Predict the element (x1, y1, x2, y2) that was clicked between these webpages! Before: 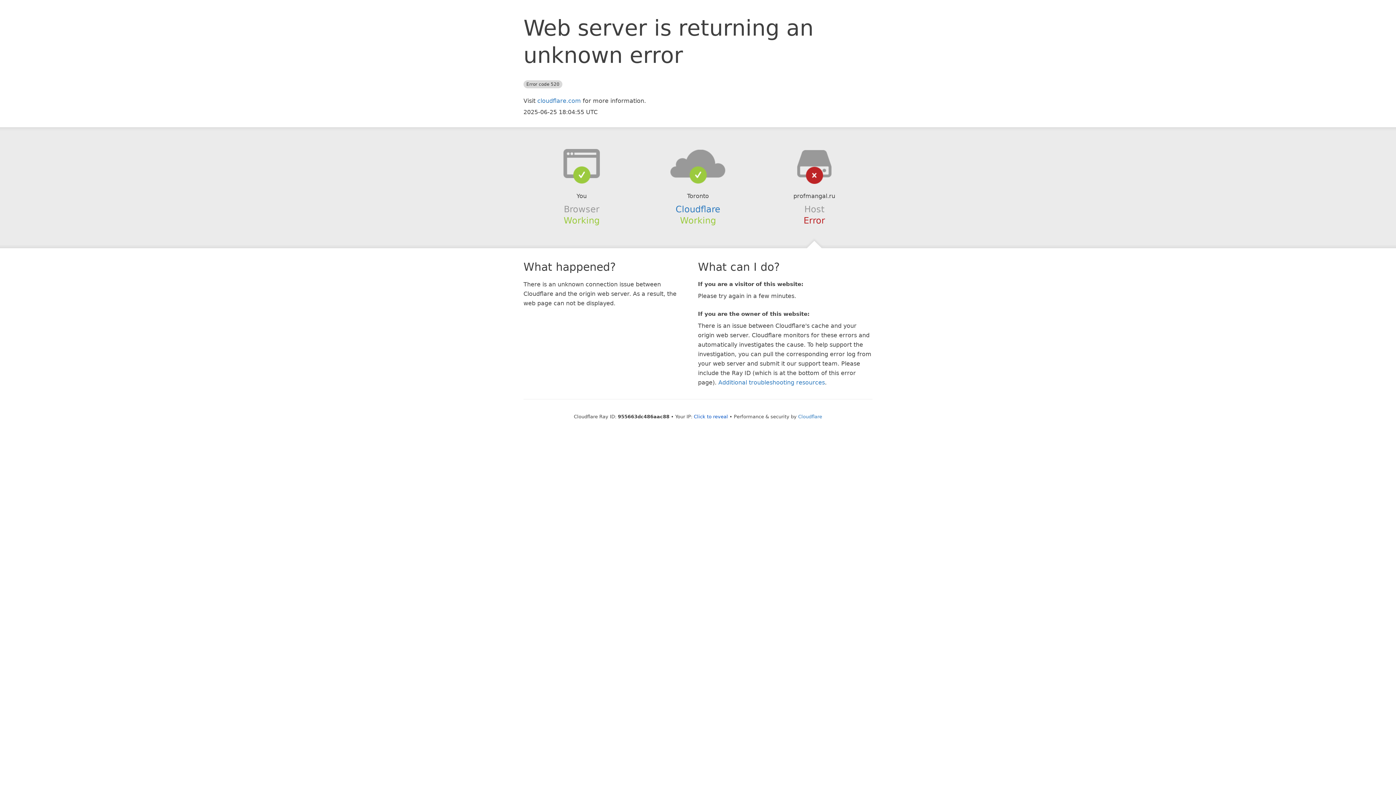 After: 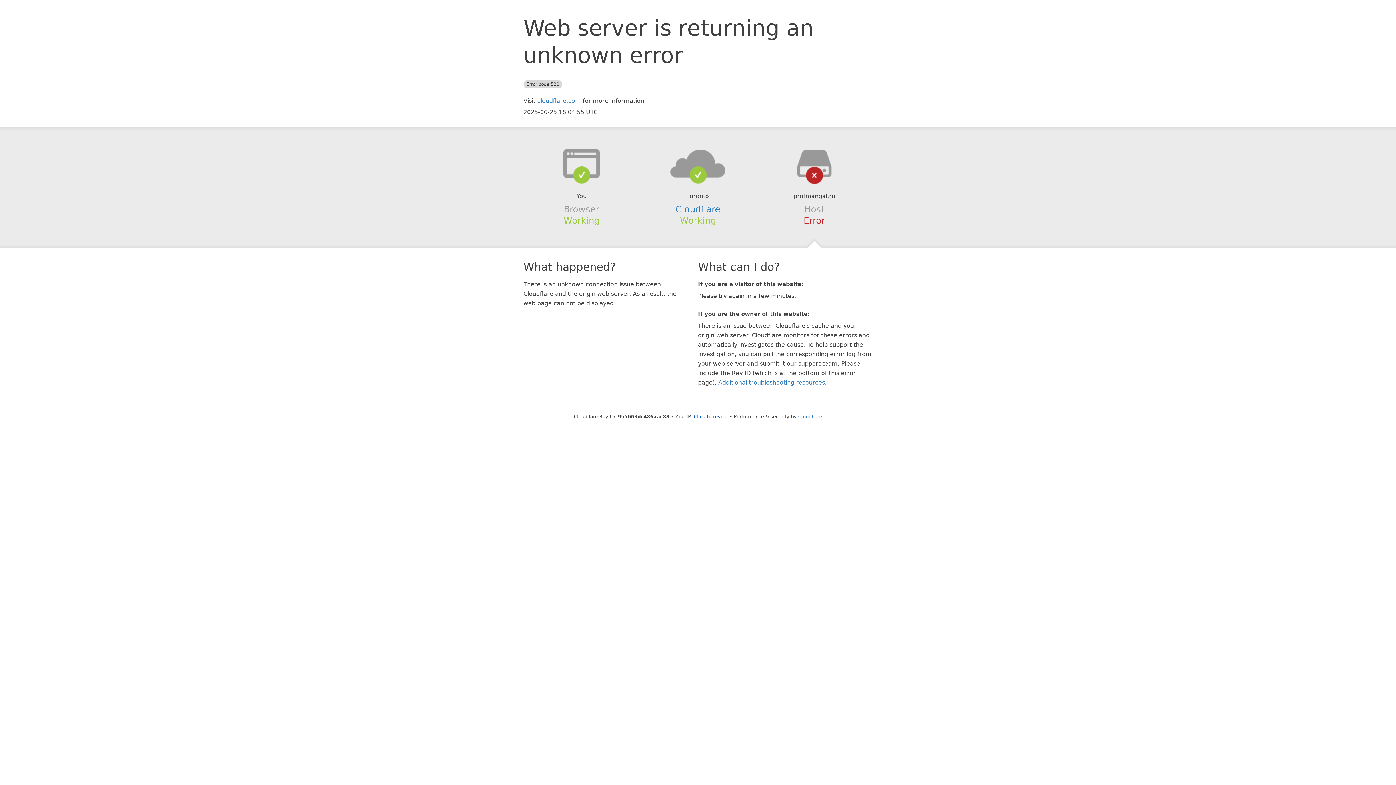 Action: bbox: (639, 148, 756, 178)